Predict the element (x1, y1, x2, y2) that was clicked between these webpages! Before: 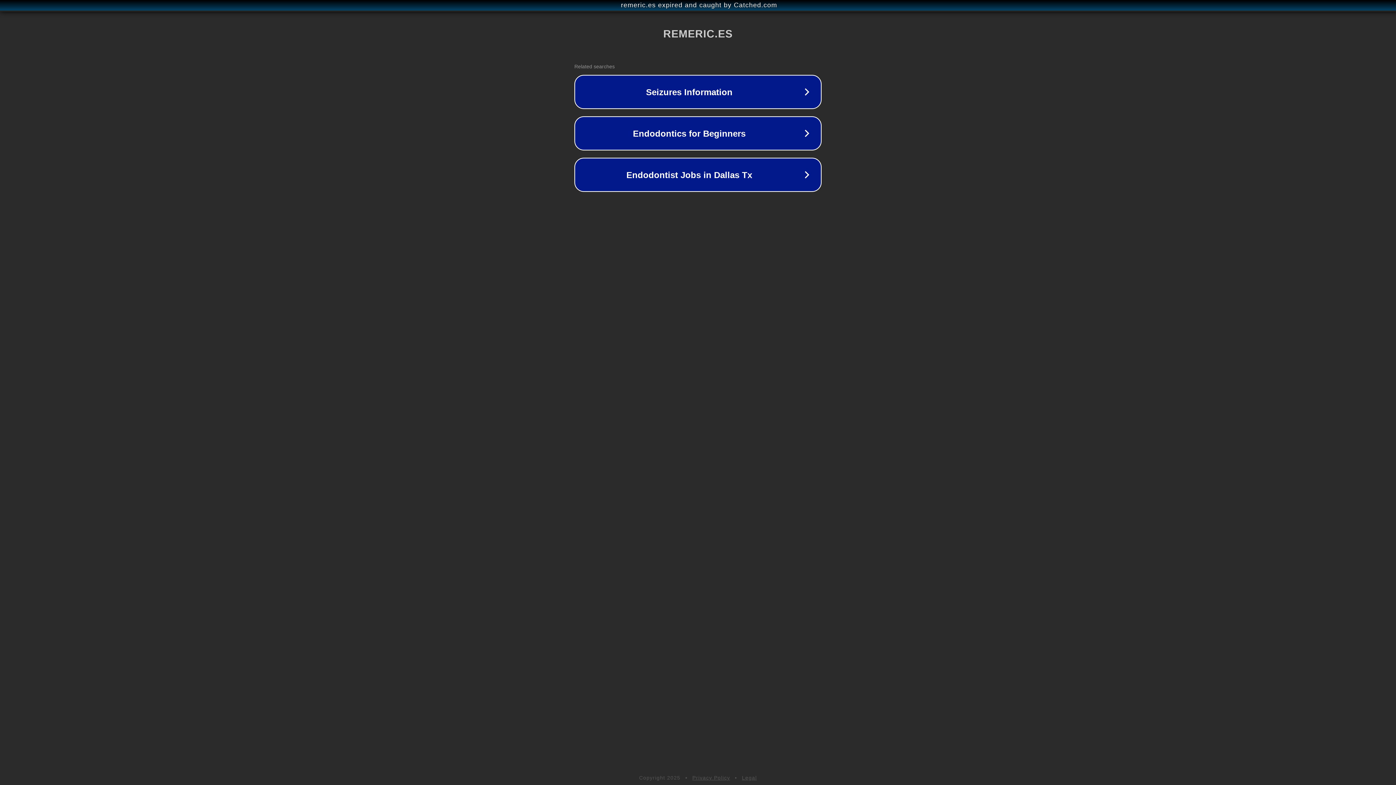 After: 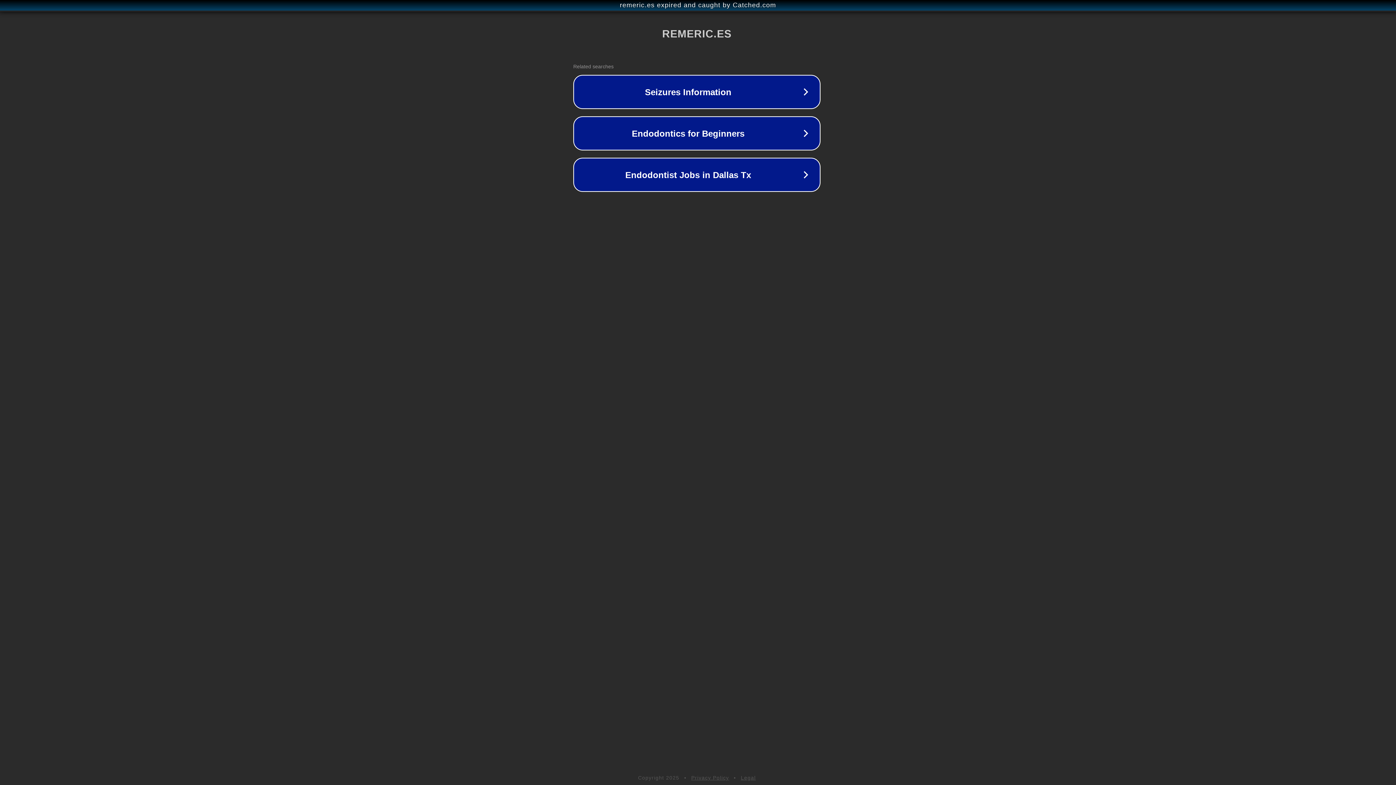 Action: bbox: (1, 1, 1397, 9) label: remeric.es expired and caught by Catched.com